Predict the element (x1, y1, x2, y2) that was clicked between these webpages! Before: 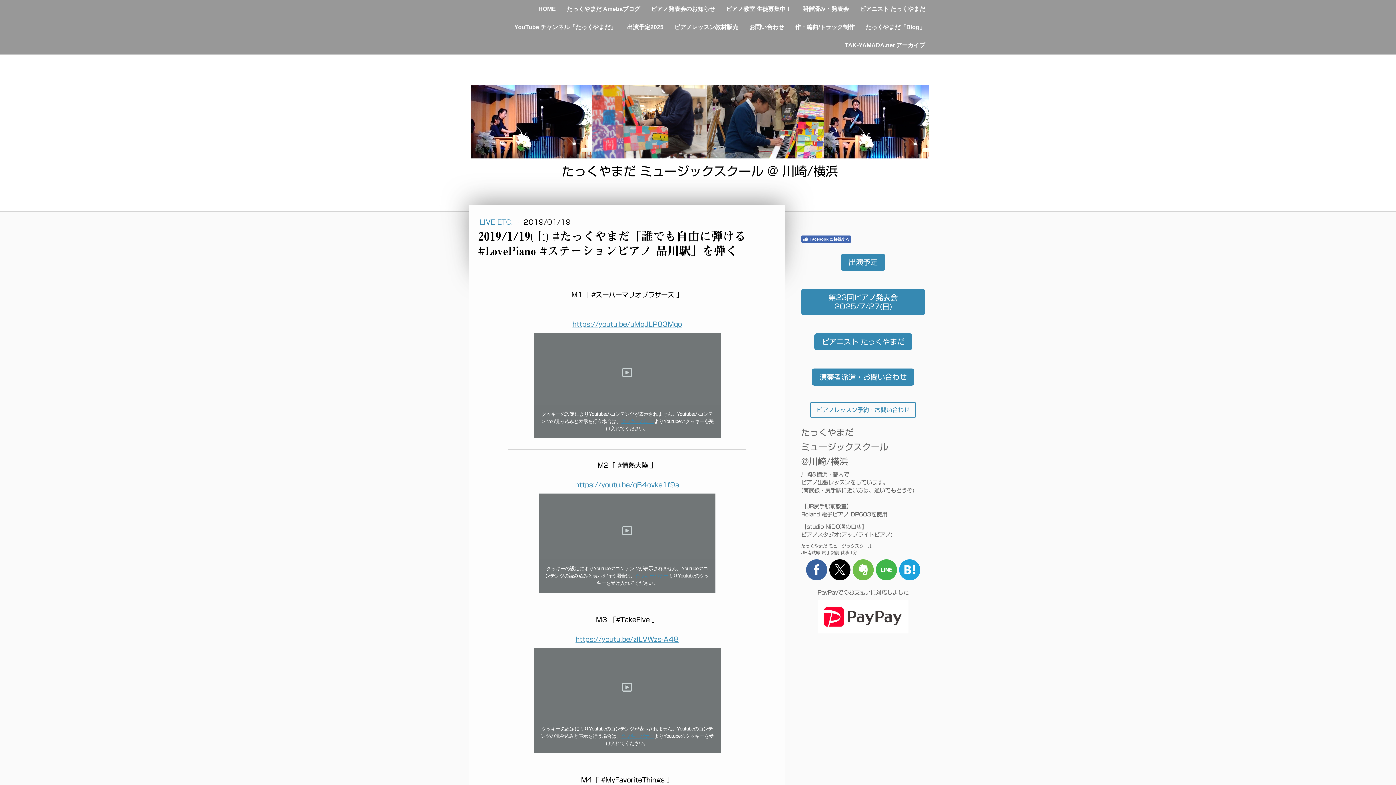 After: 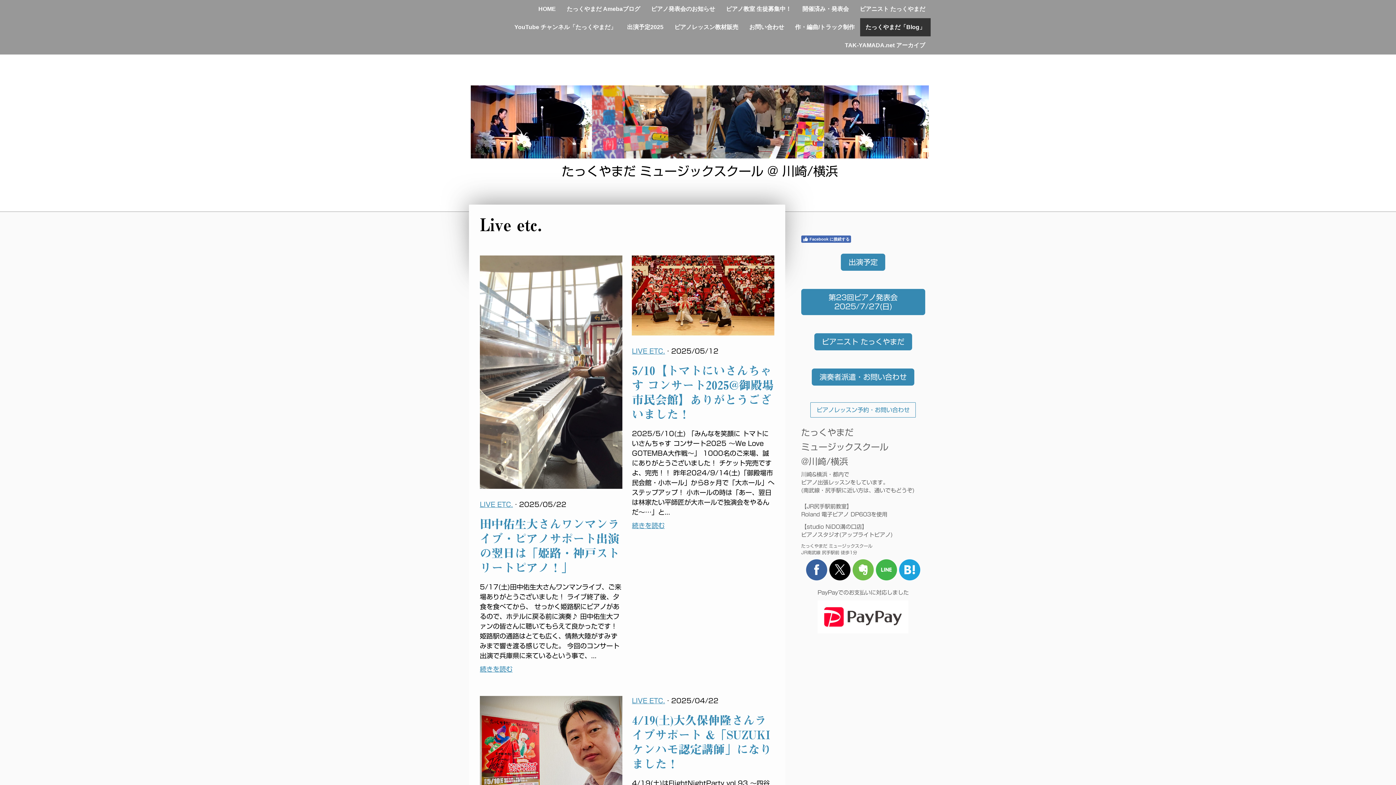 Action: label: LIVE ETC.  bbox: (480, 218, 515, 225)